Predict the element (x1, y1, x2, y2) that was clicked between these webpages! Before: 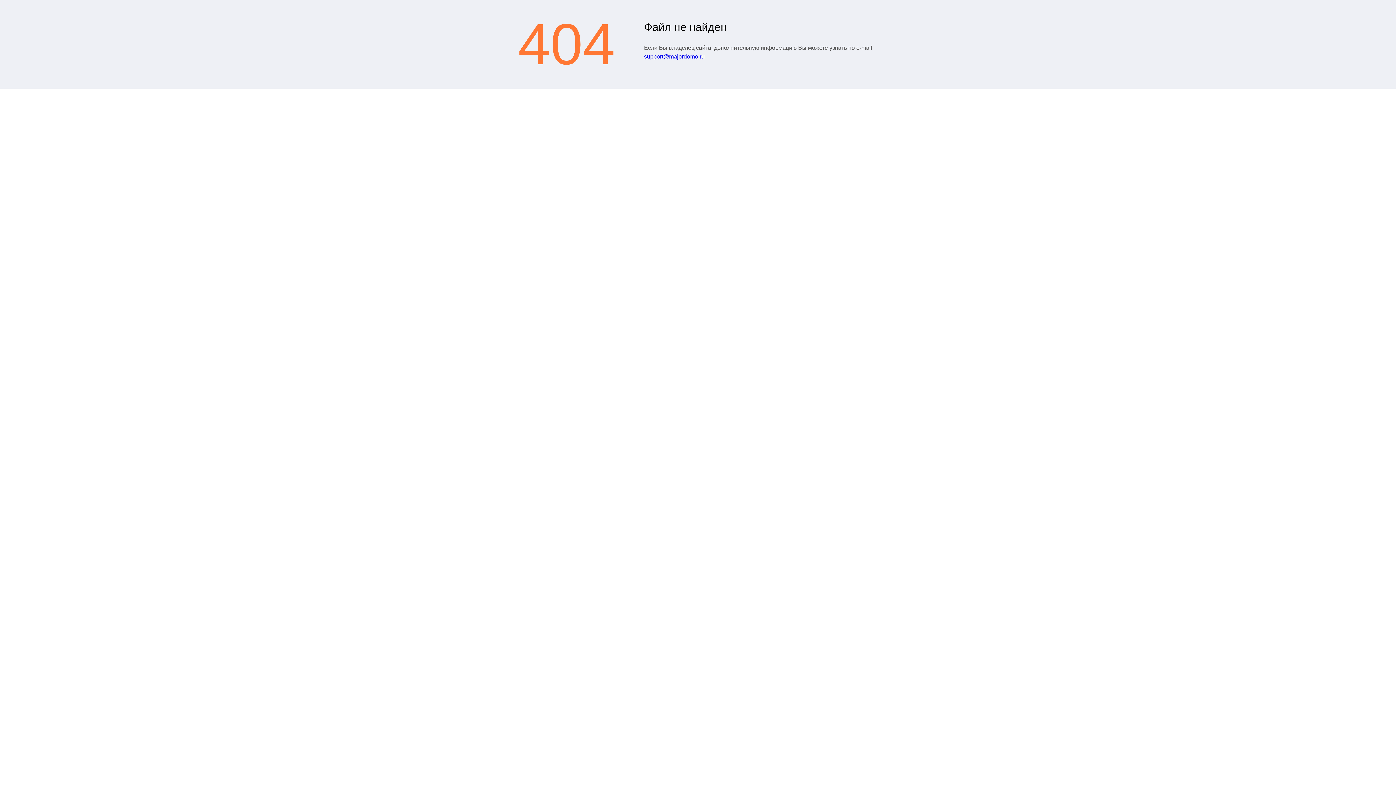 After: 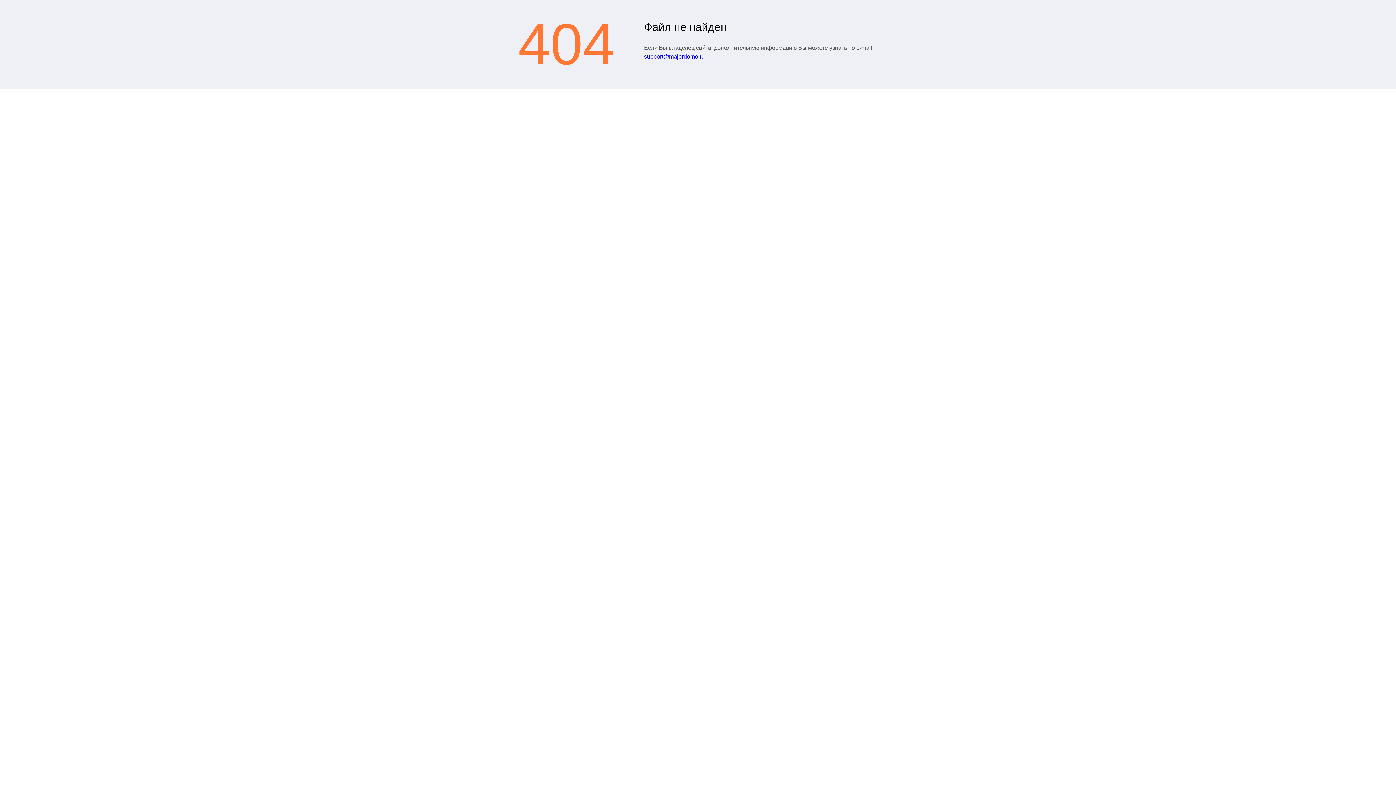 Action: label: support@majordomo.ru bbox: (644, 53, 704, 59)